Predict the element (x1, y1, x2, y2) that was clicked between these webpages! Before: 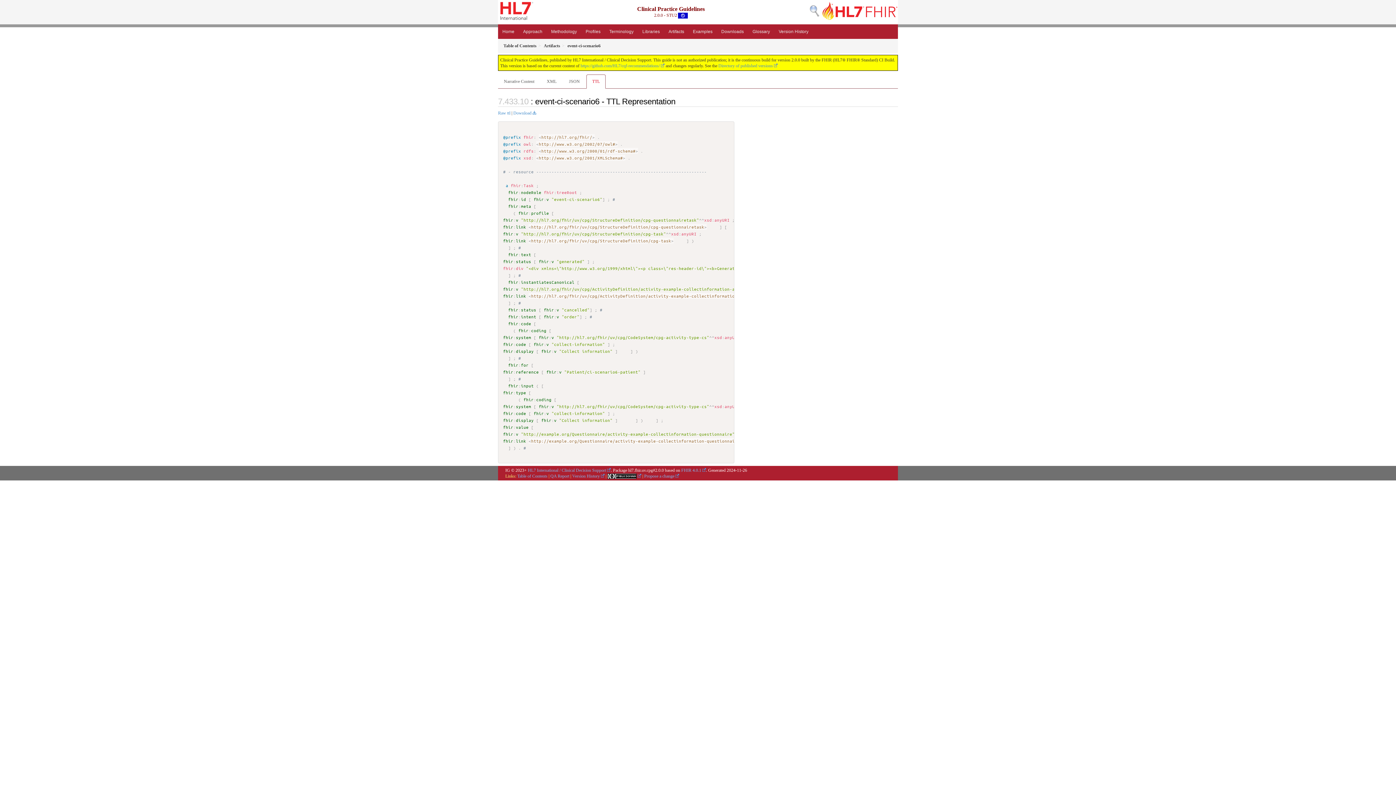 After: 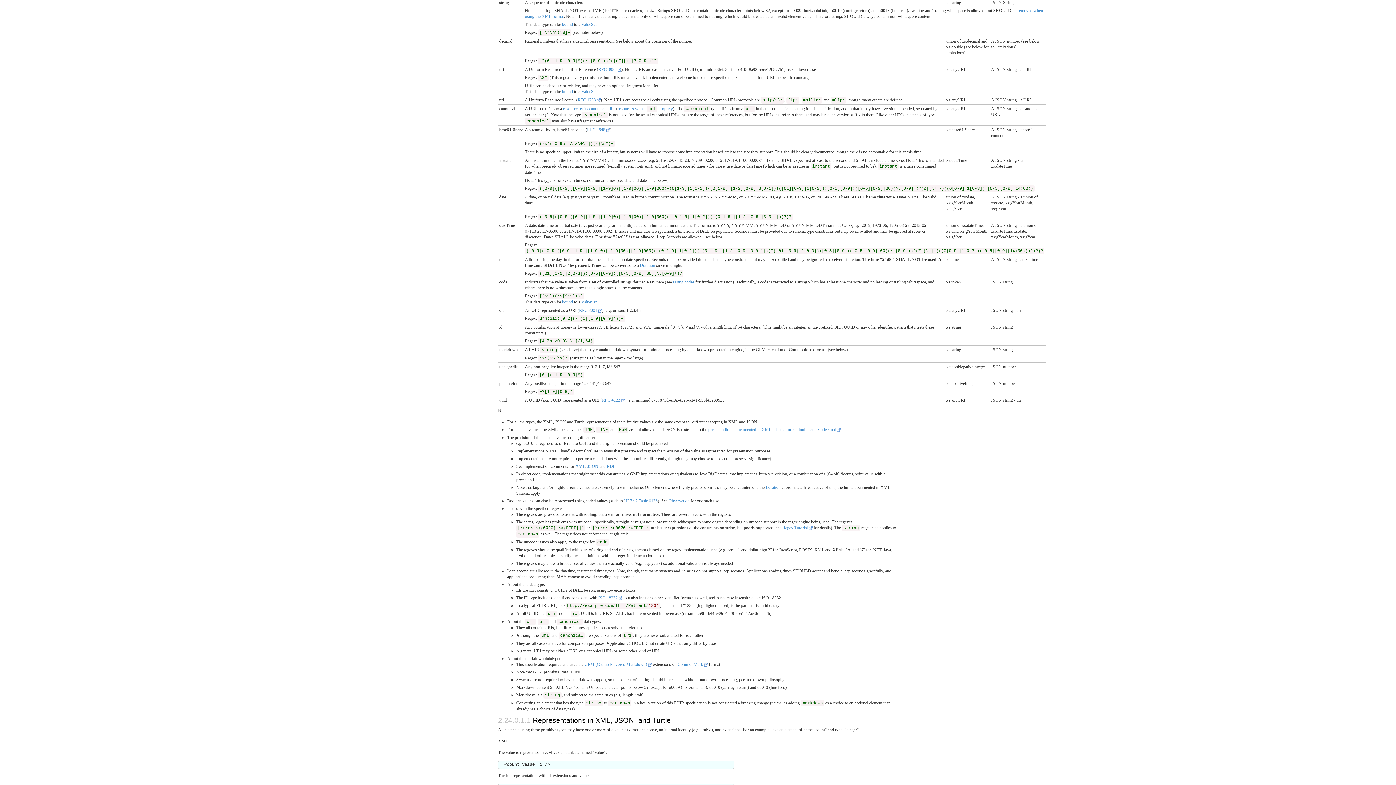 Action: label: fhir:v bbox: (546, 368, 561, 374)